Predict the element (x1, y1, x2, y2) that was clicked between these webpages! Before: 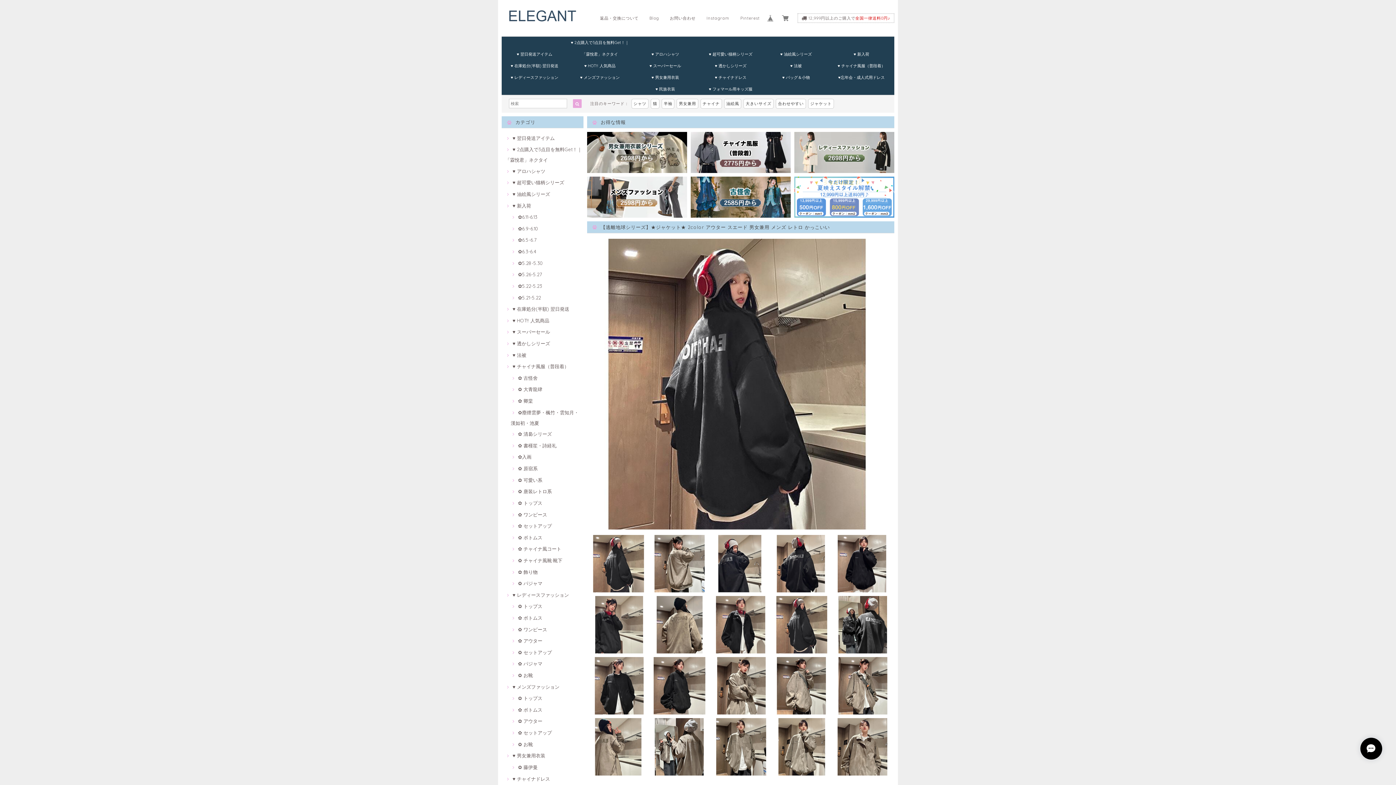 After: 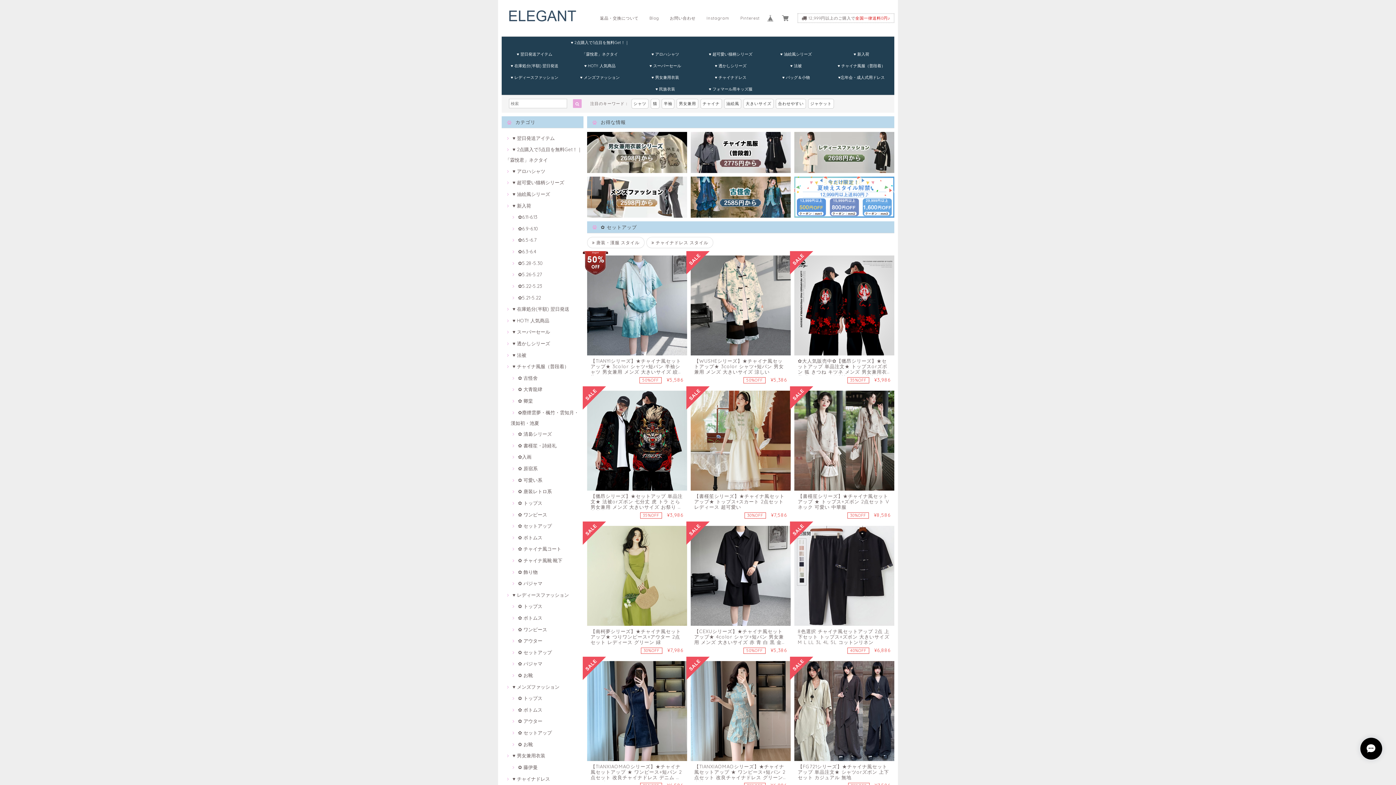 Action: bbox: (510, 523, 552, 529) label: ✿ セットアップ